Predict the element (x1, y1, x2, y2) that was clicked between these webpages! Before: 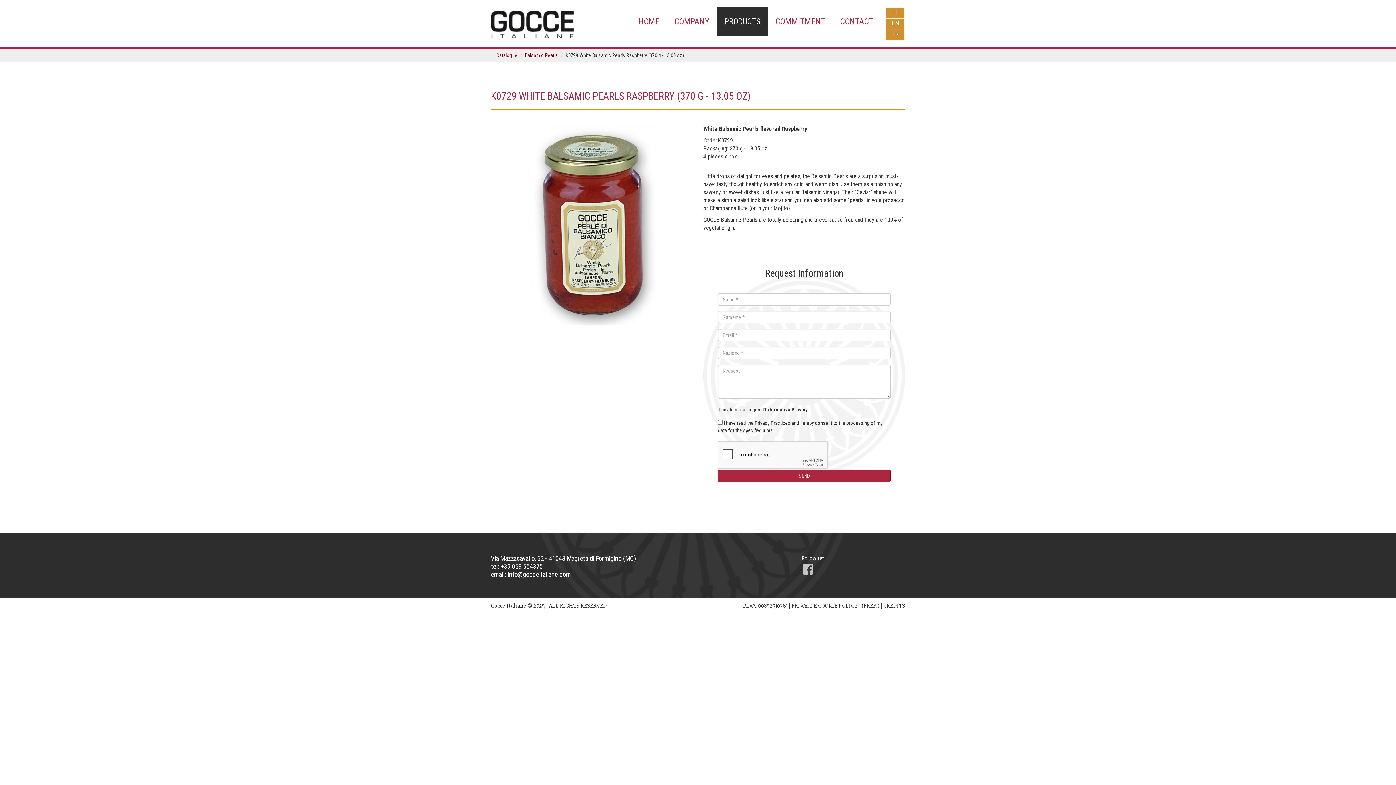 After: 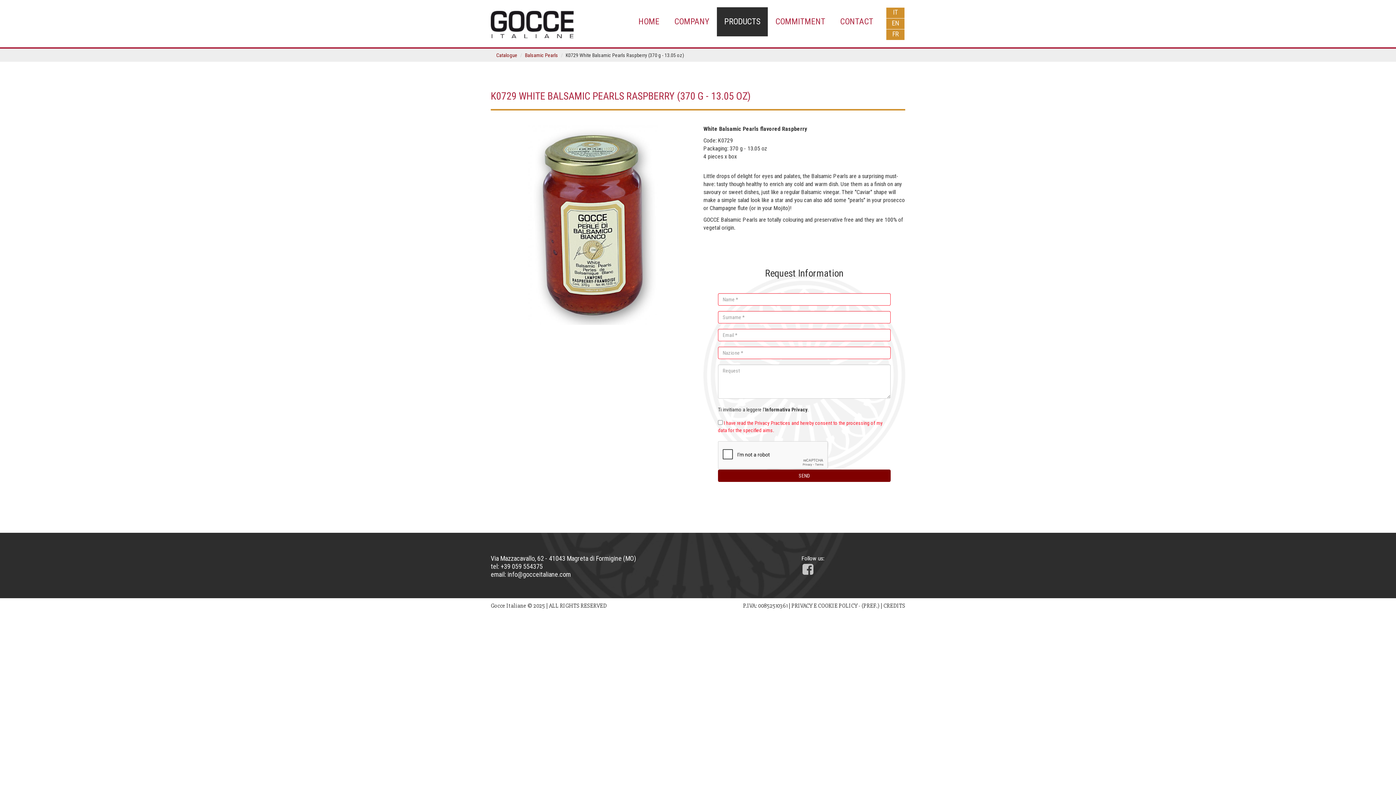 Action: label: SEND bbox: (718, 469, 890, 482)